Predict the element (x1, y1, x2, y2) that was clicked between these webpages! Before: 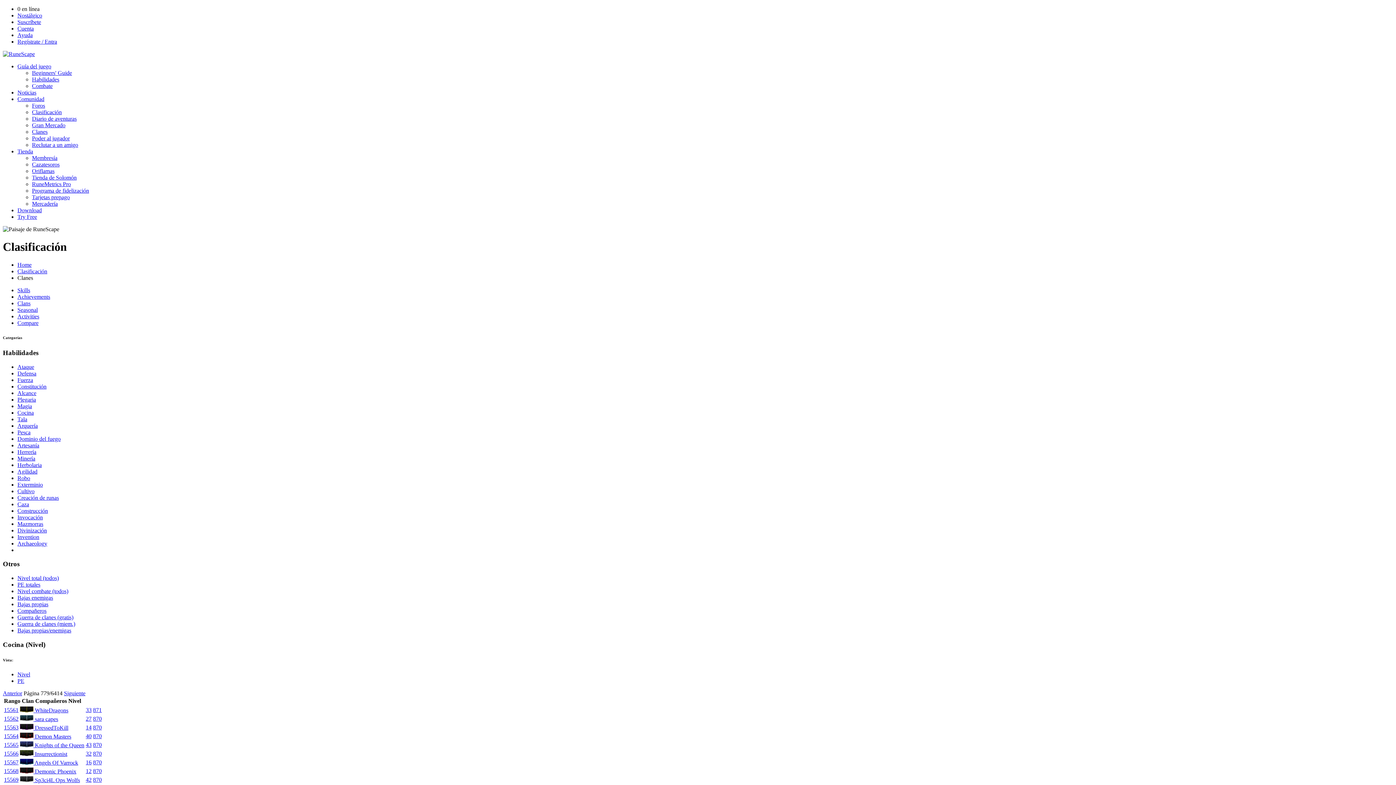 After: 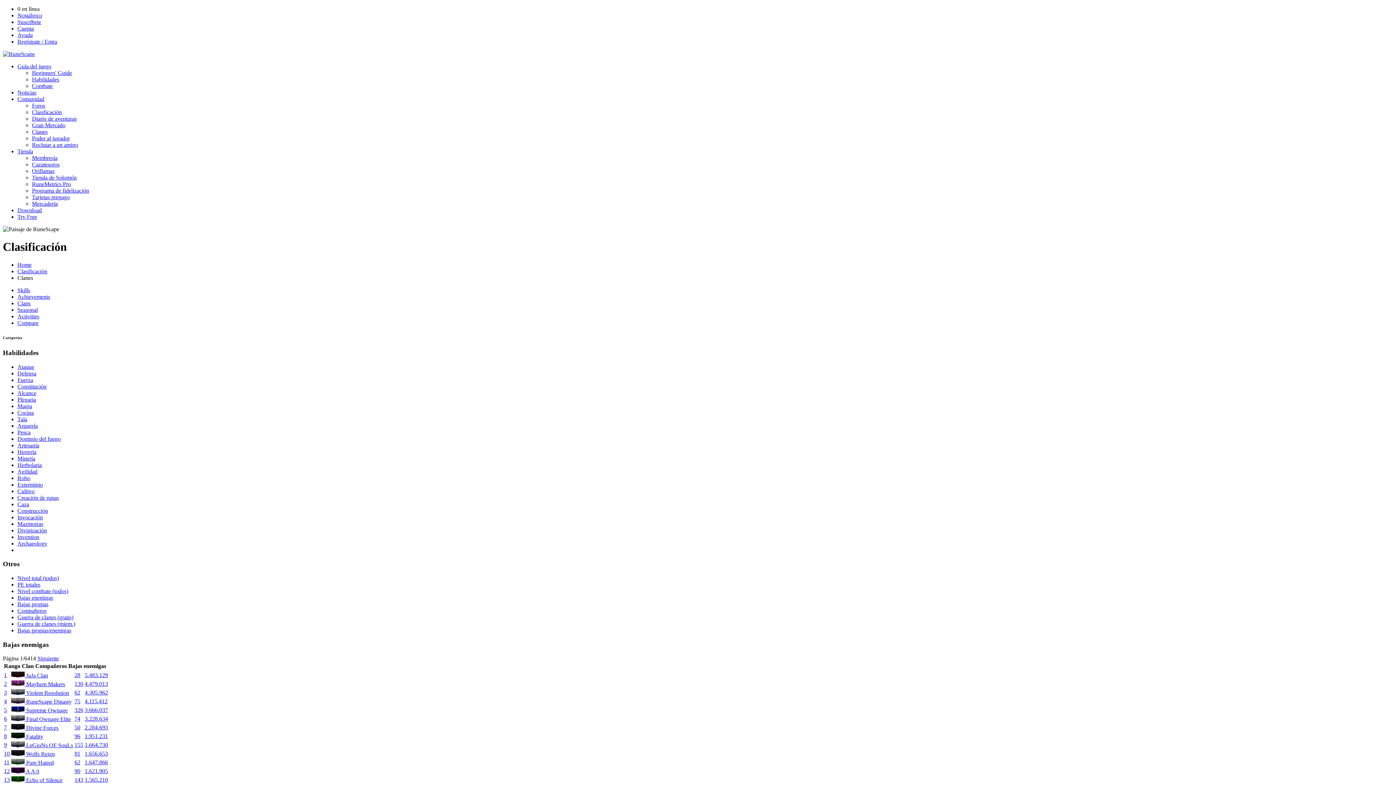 Action: bbox: (17, 594, 53, 601) label: Bajas enemigas